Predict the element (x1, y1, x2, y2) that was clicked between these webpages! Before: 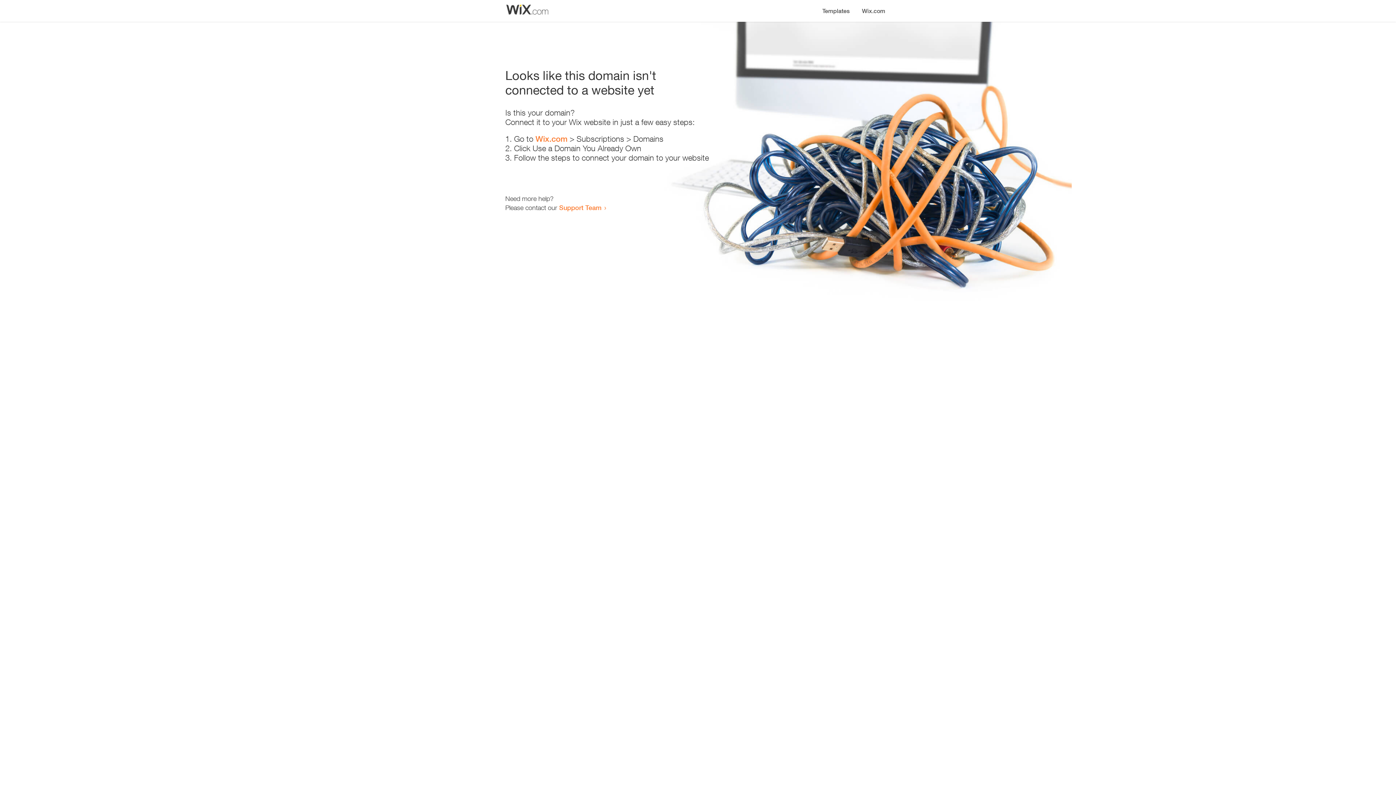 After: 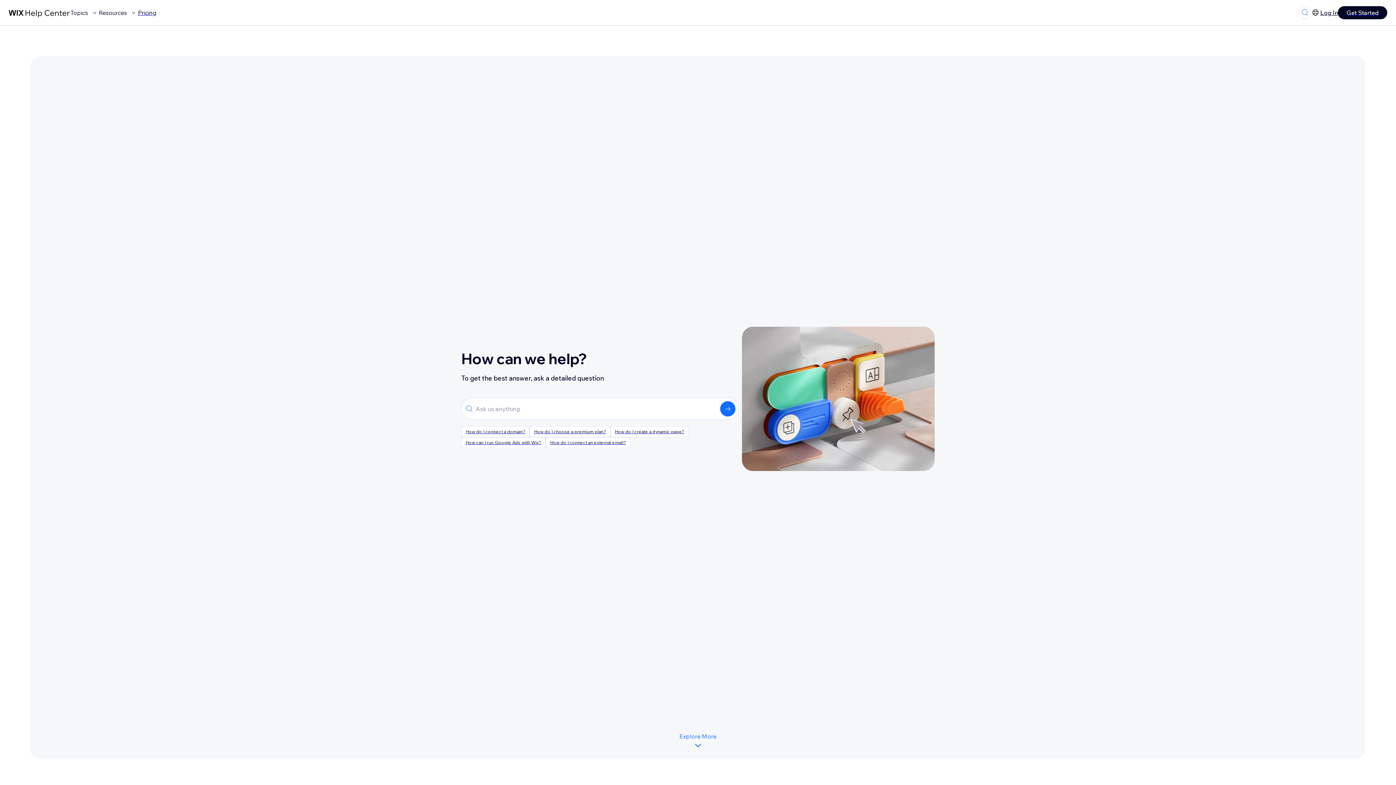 Action: label: Support Team bbox: (559, 203, 601, 211)